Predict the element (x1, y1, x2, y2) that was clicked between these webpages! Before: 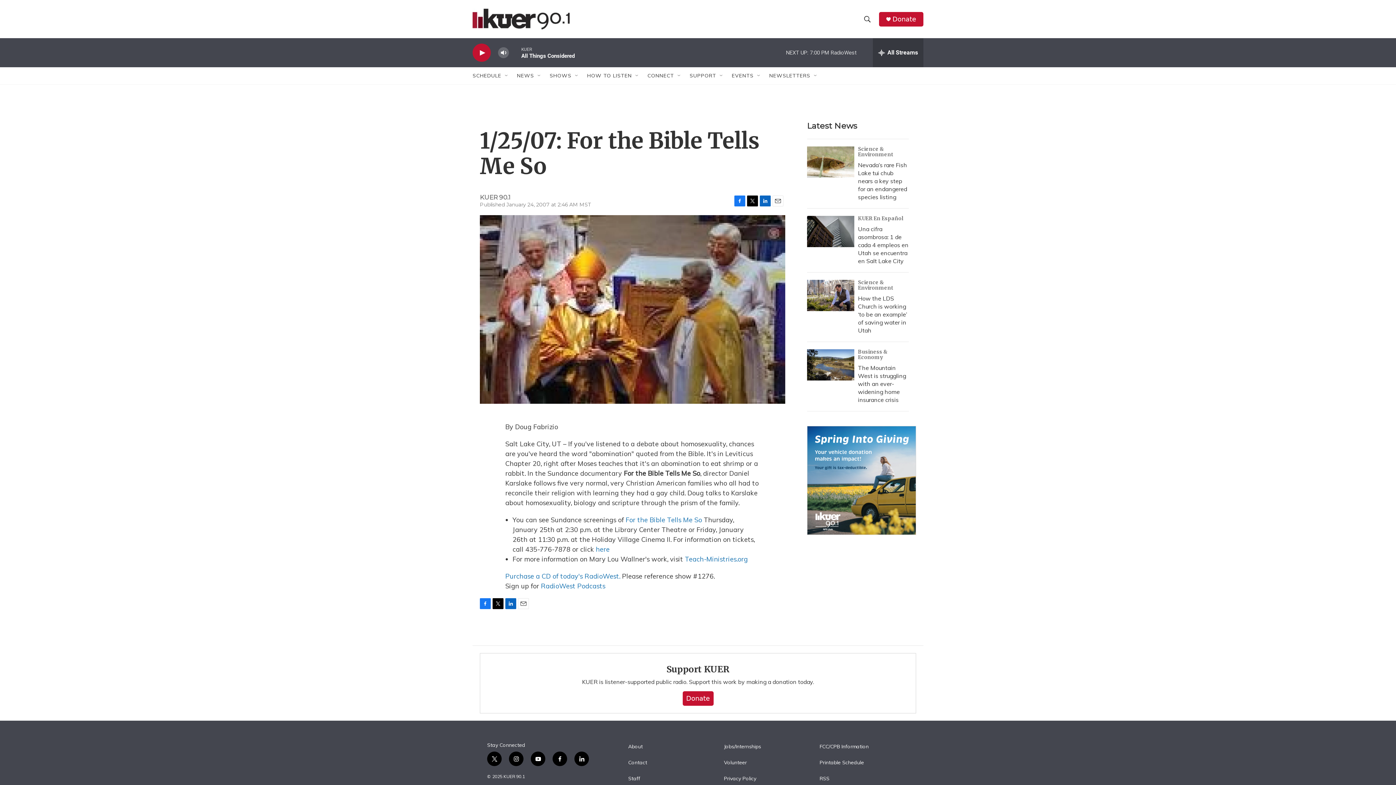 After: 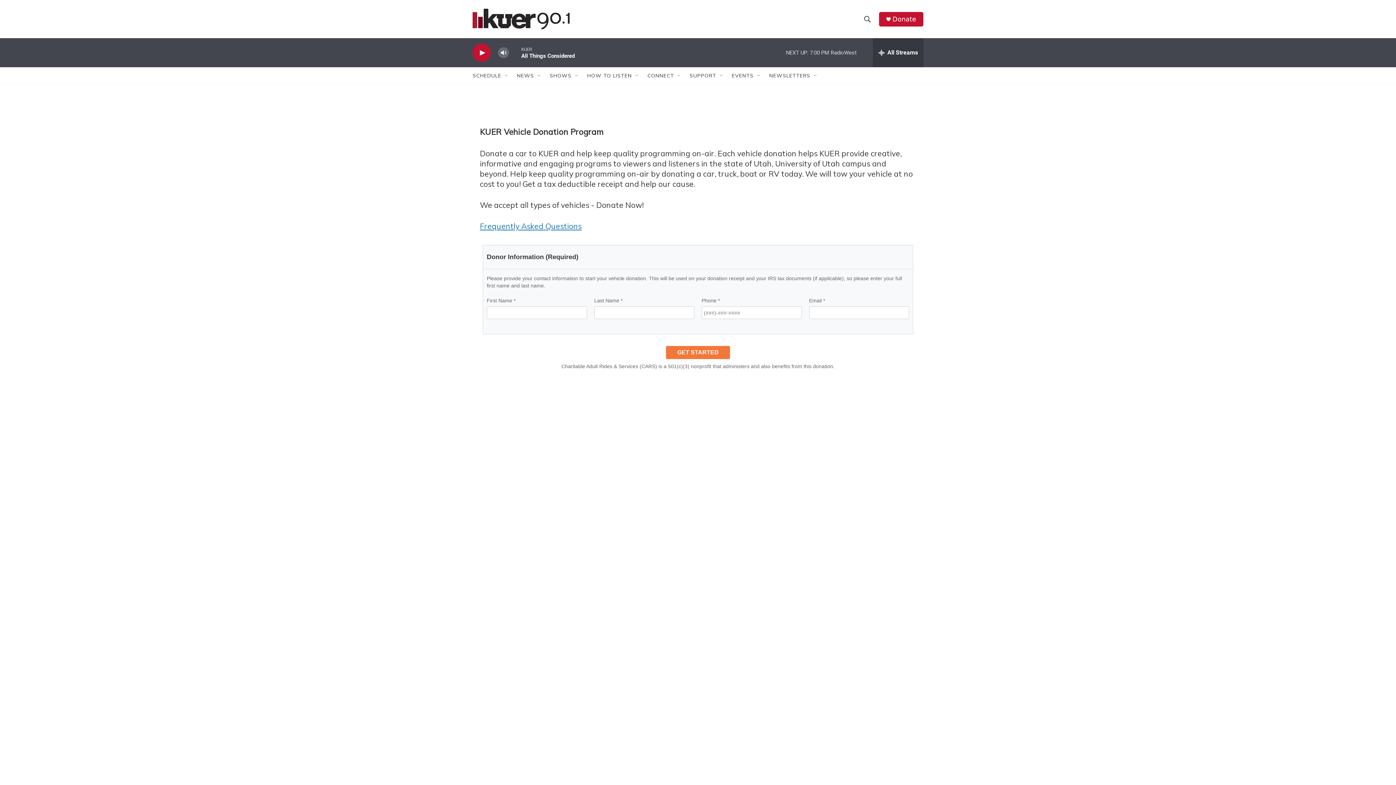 Action: bbox: (807, 426, 916, 534) label: KUER Vehicle Donation Program